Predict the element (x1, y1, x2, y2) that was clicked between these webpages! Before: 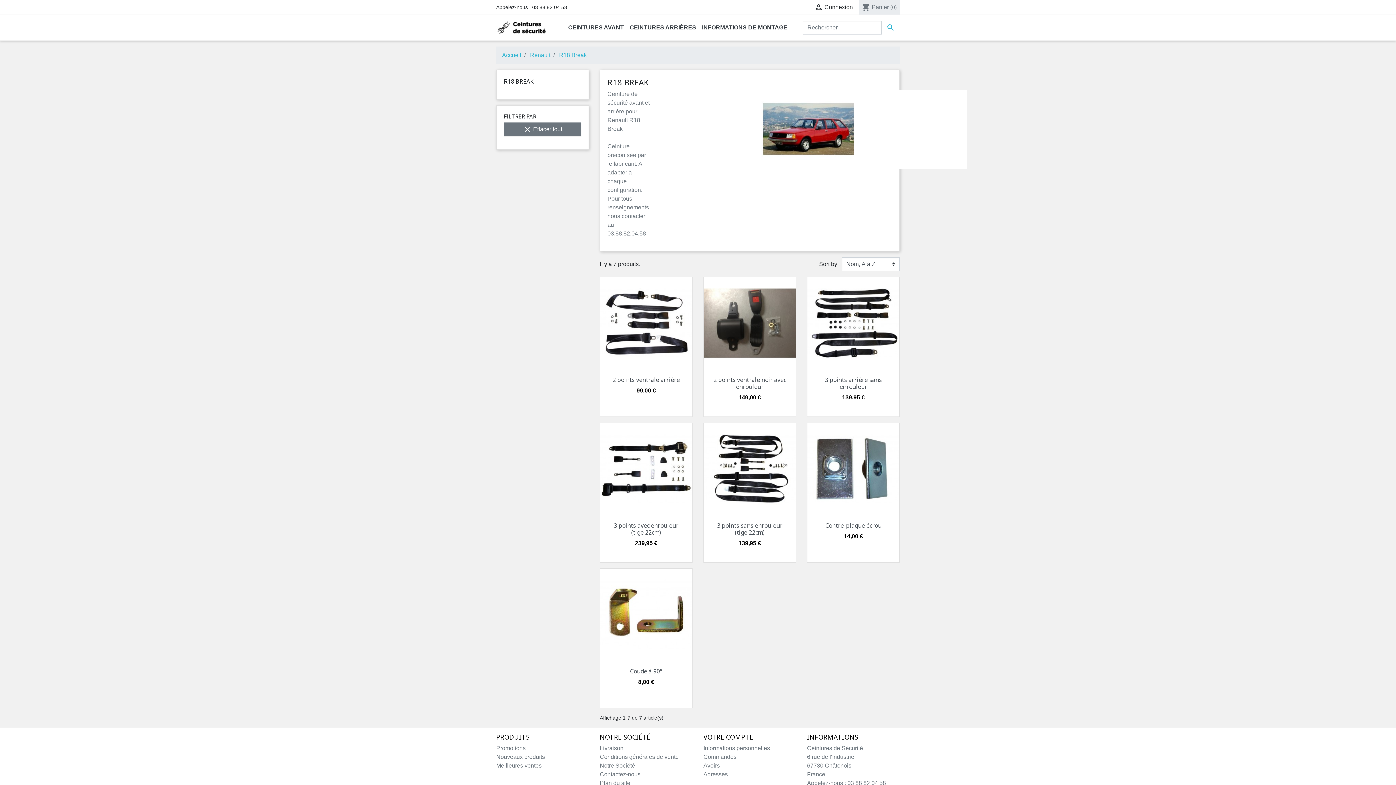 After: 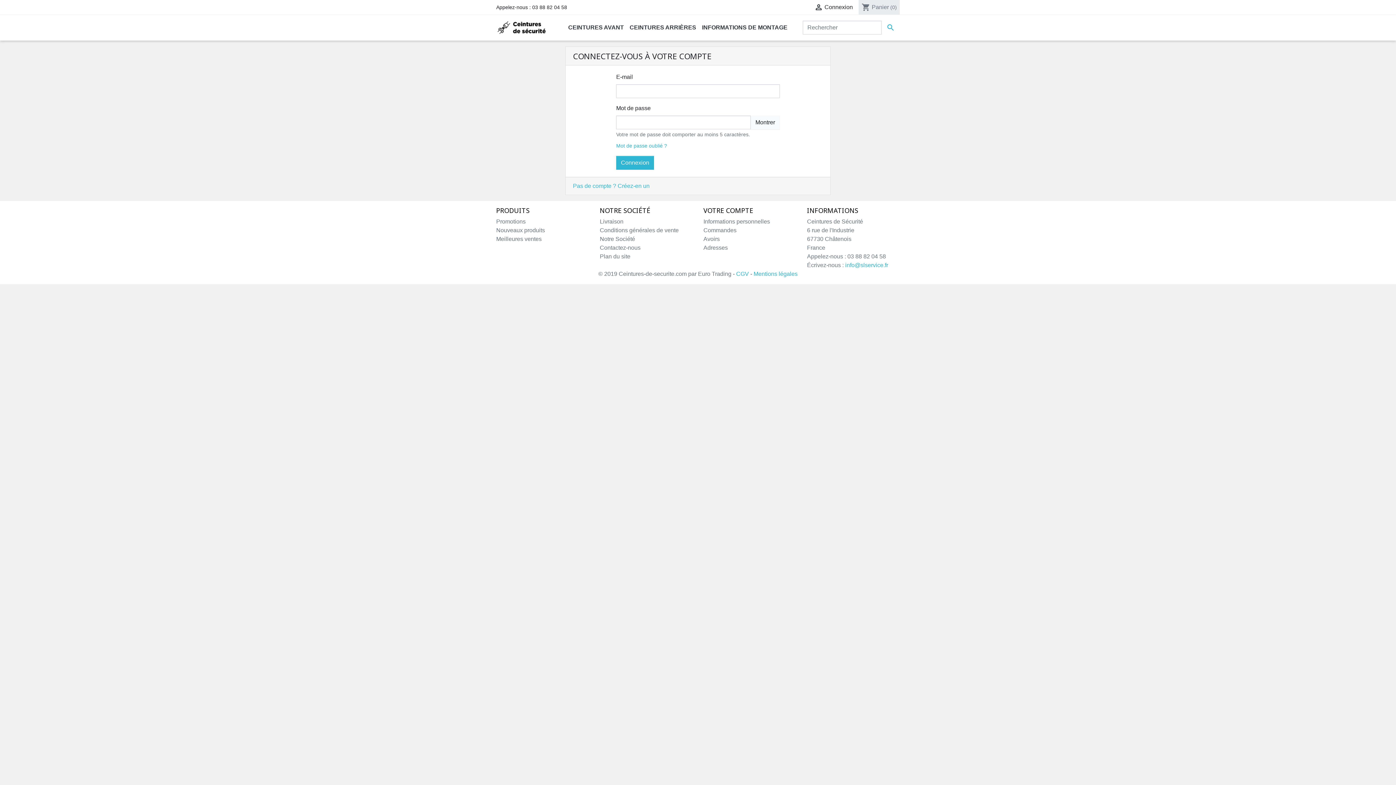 Action: label: Informations personnelles bbox: (703, 745, 770, 751)